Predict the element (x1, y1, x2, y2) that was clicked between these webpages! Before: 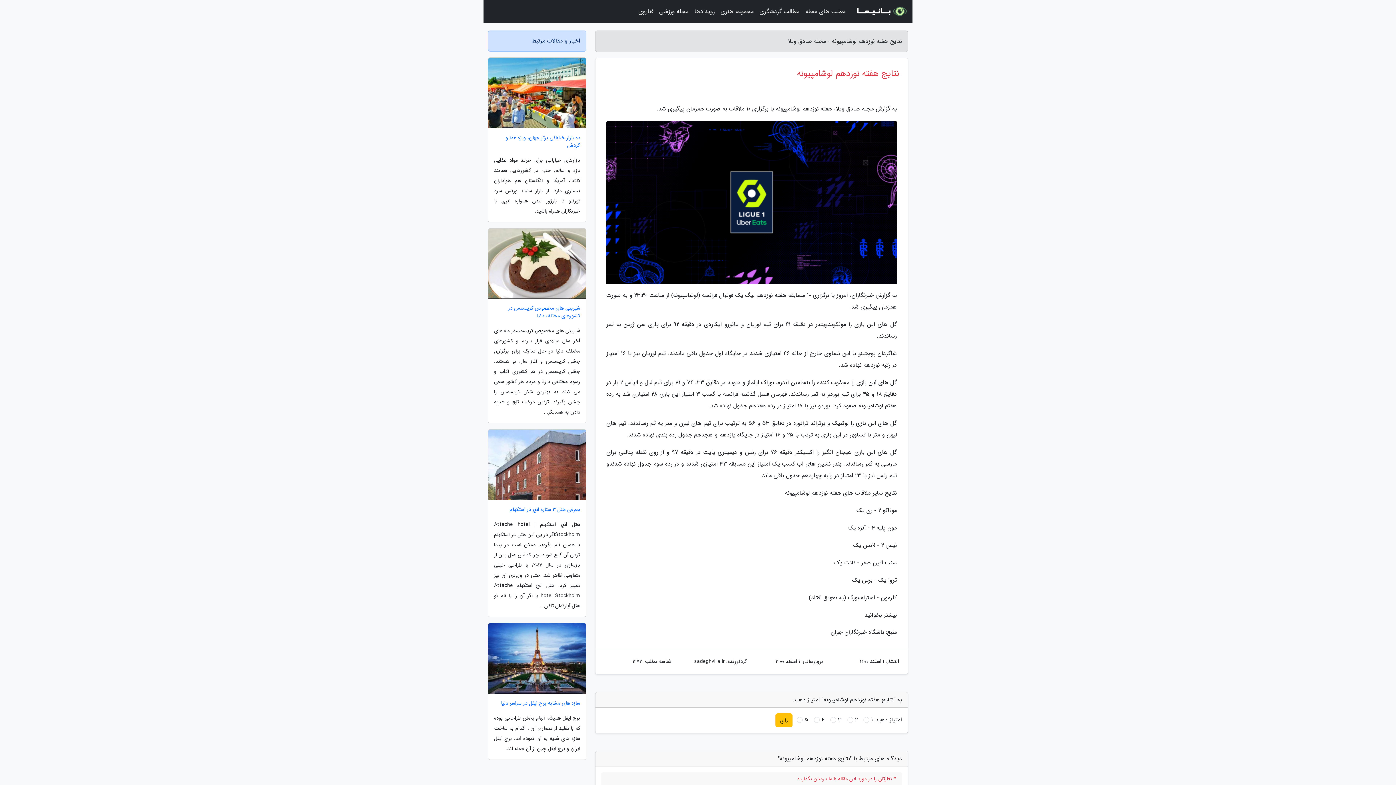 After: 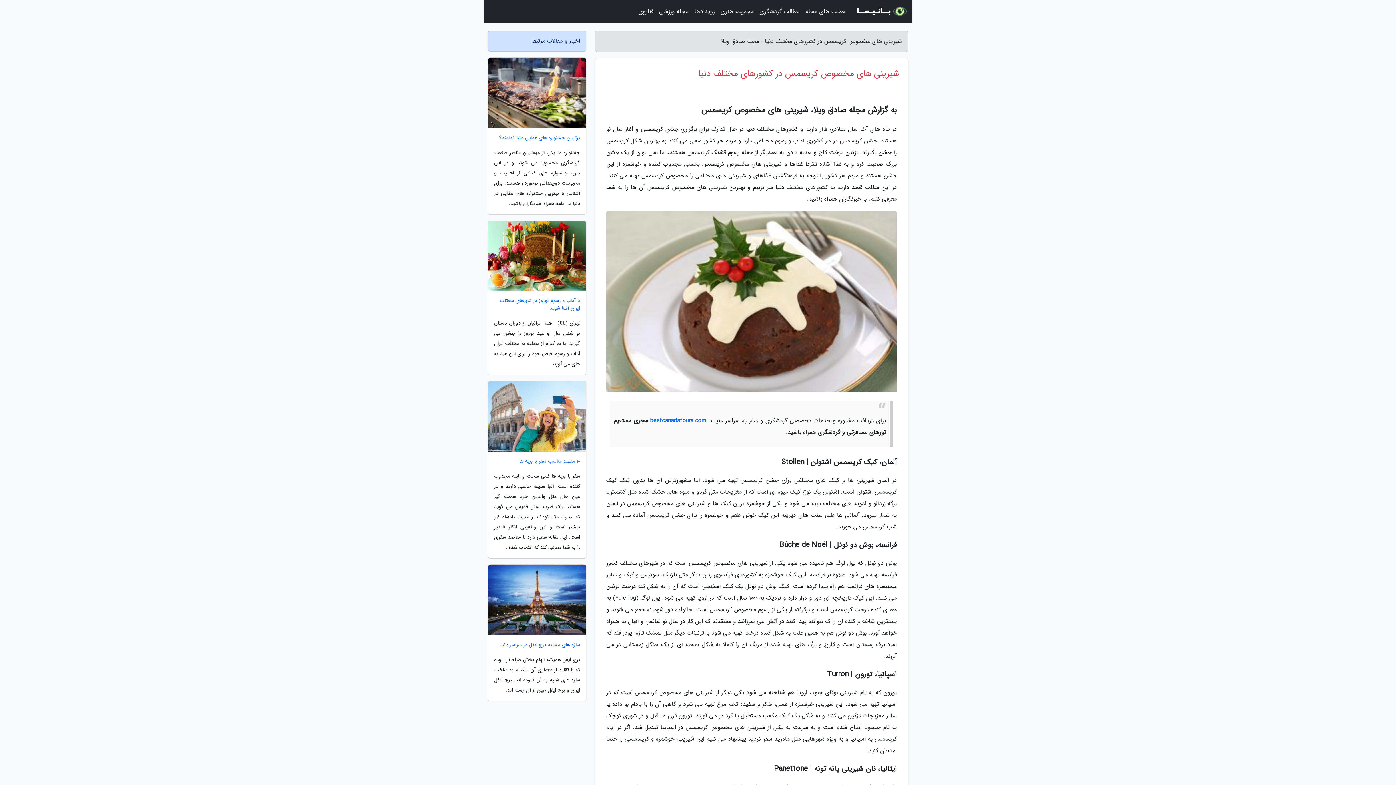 Action: bbox: (488, 304, 586, 320) label: شیرینی های مخصوص کریسمس در کشورهای مختلف دنیا